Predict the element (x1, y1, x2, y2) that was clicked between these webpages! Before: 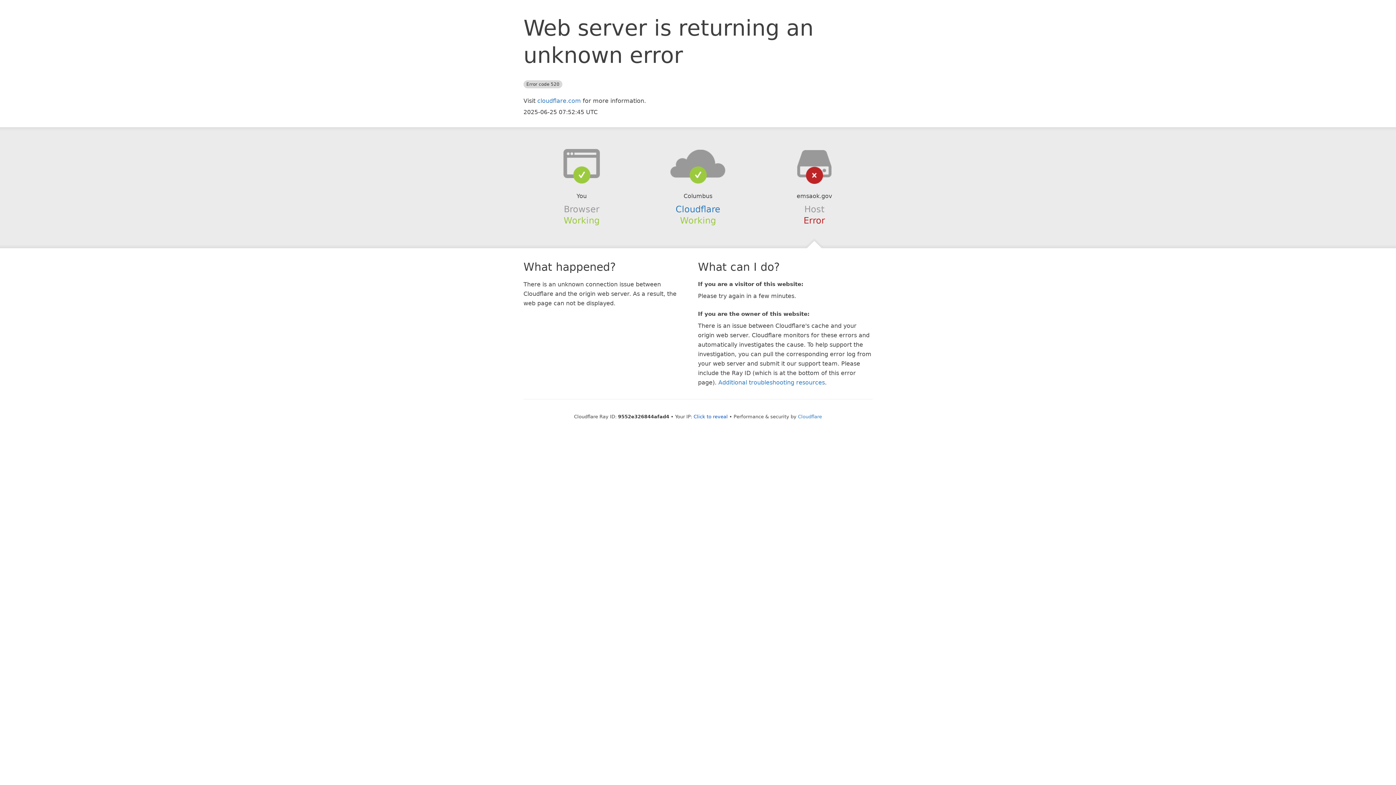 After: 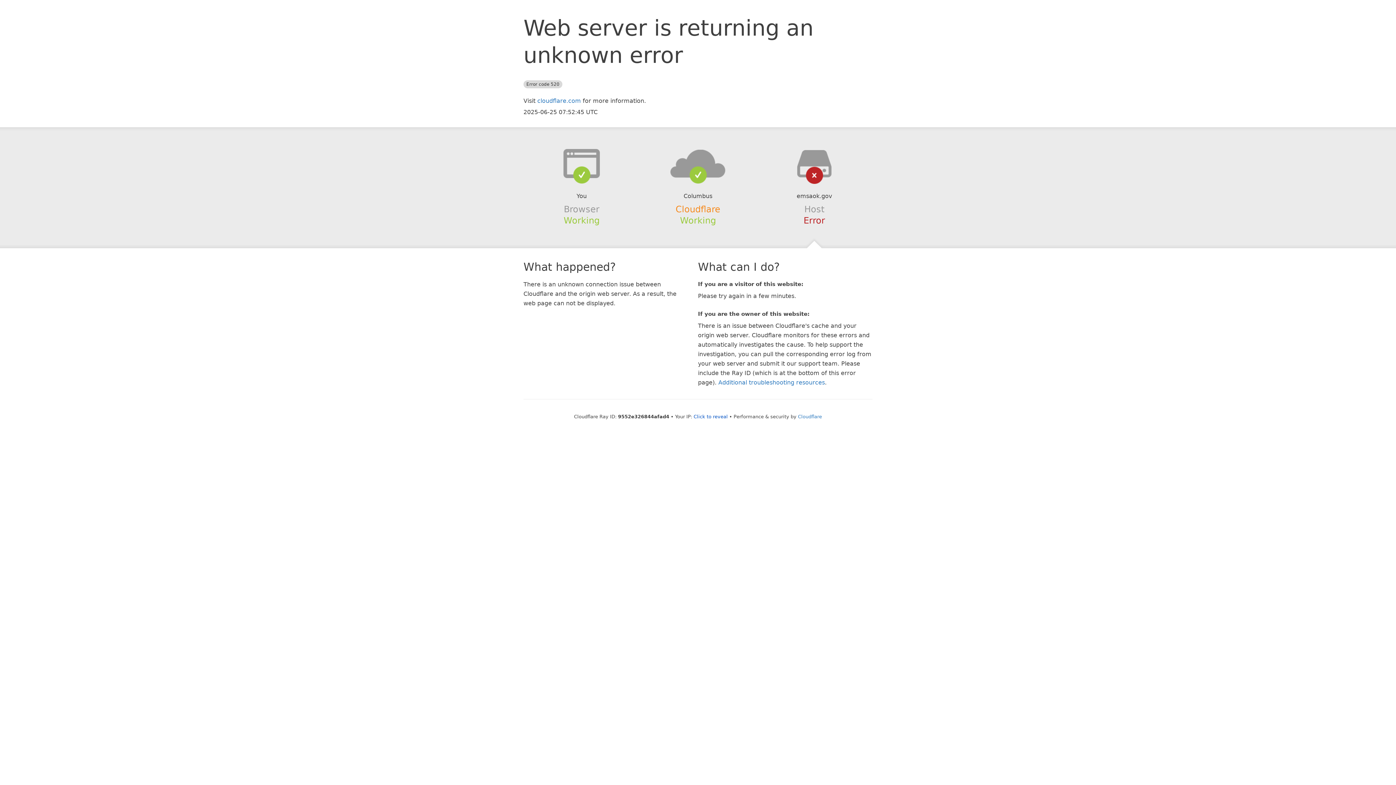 Action: label: Cloudflare bbox: (675, 204, 720, 214)